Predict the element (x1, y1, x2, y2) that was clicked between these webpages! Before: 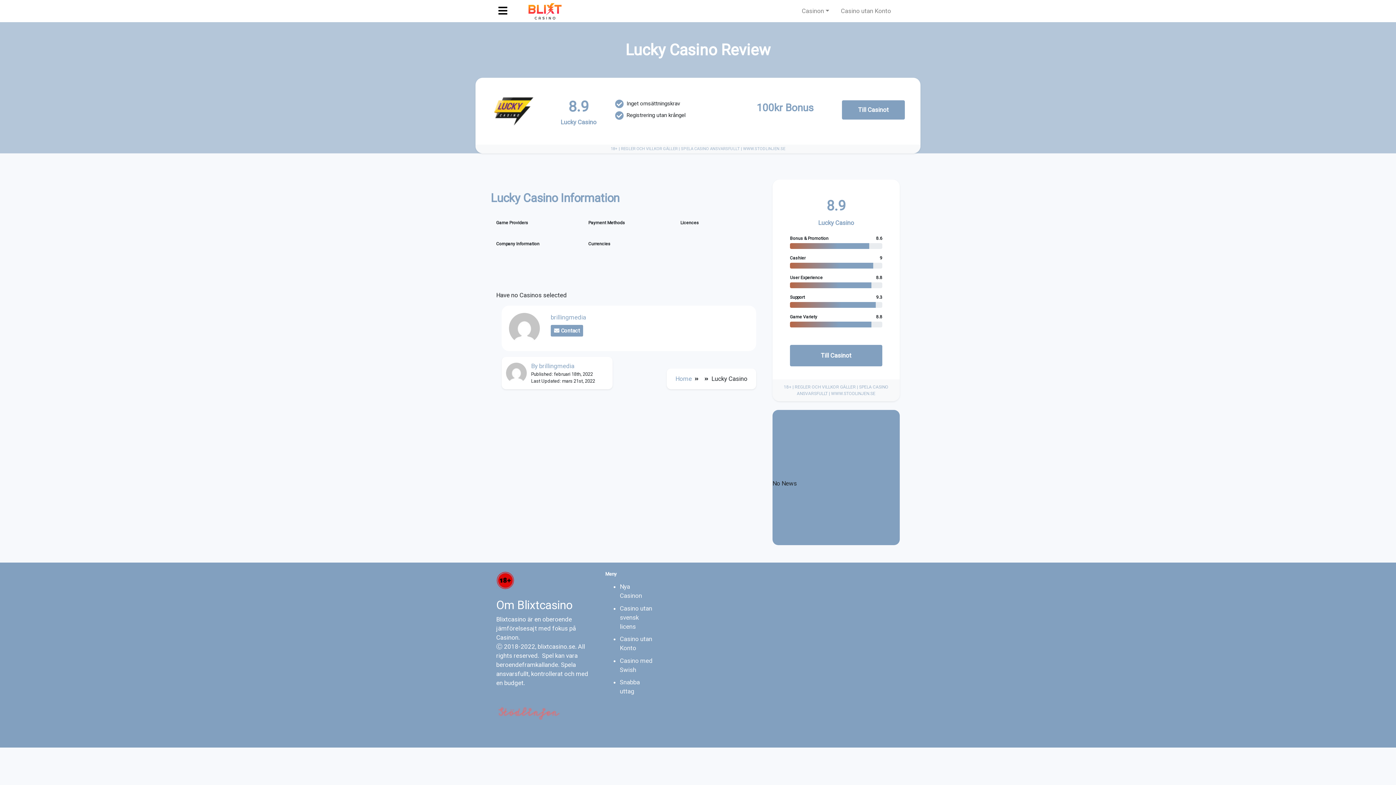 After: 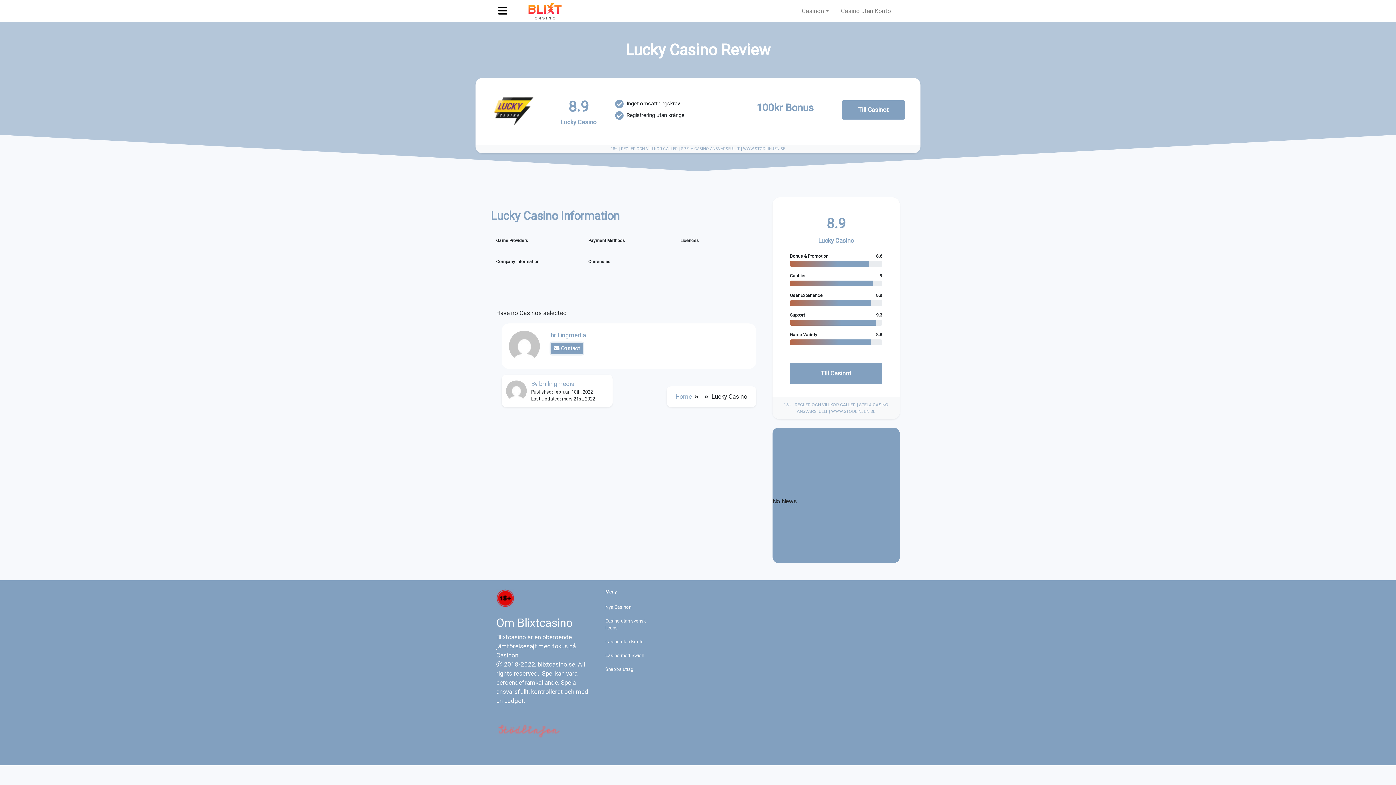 Action: label:  Contact bbox: (550, 325, 583, 336)